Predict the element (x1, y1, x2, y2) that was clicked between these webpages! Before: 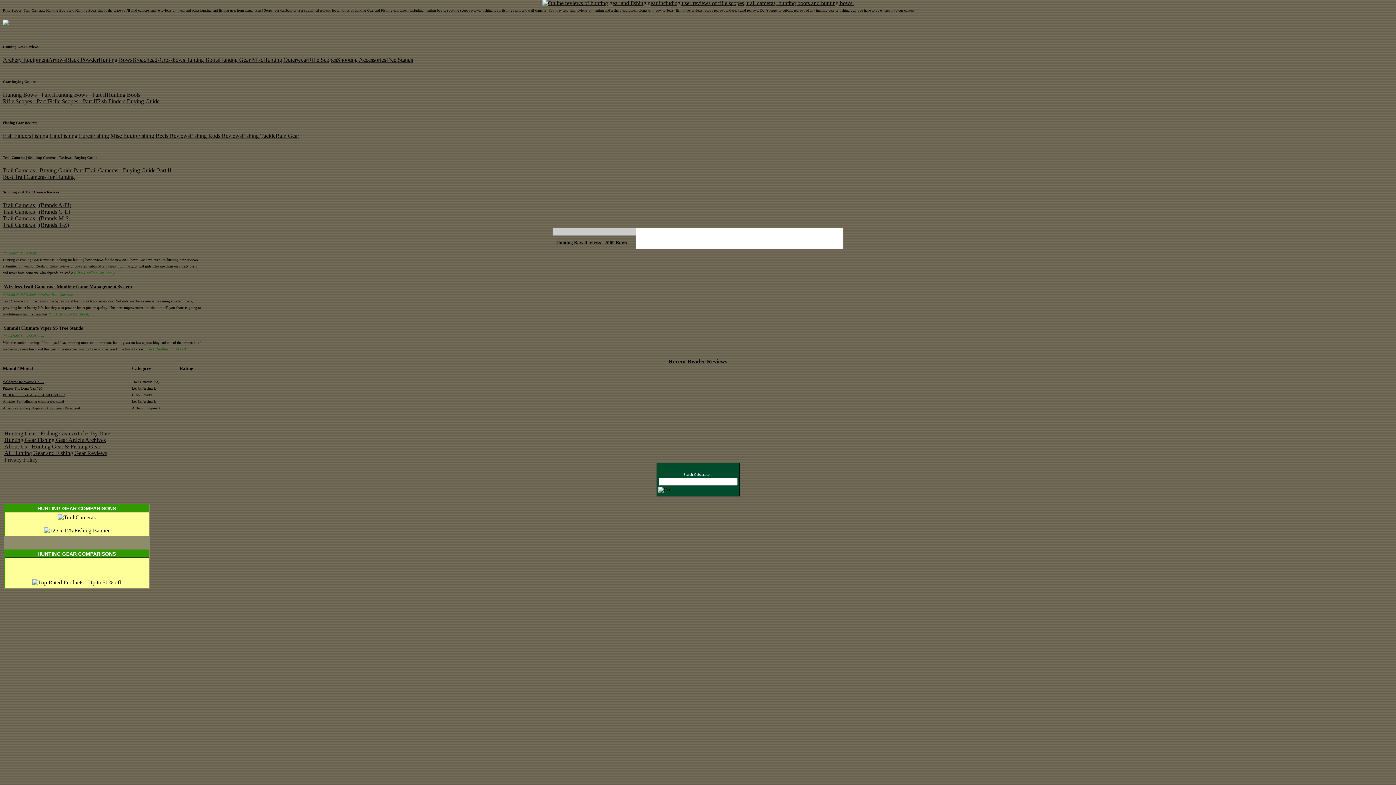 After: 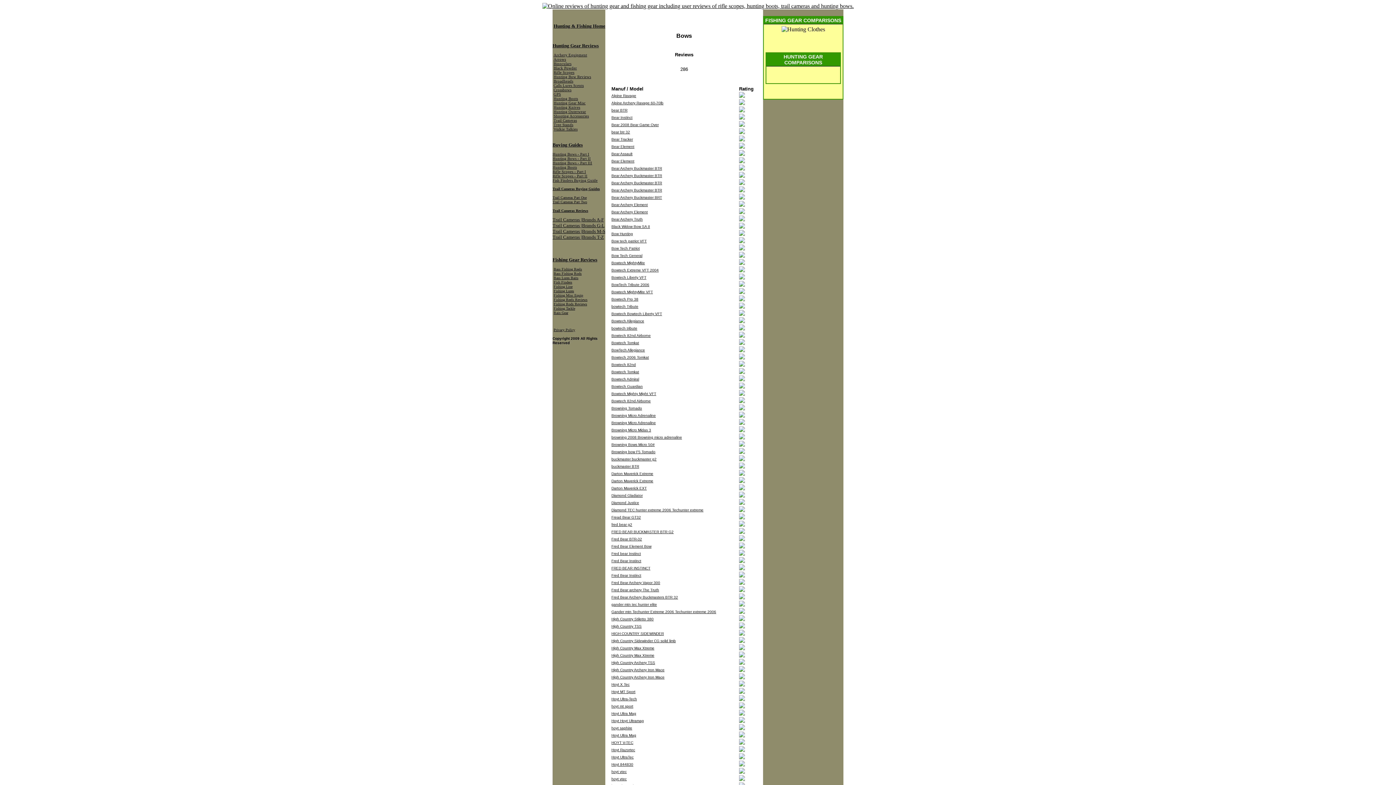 Action: bbox: (98, 56, 132, 62) label: Hunting Bows